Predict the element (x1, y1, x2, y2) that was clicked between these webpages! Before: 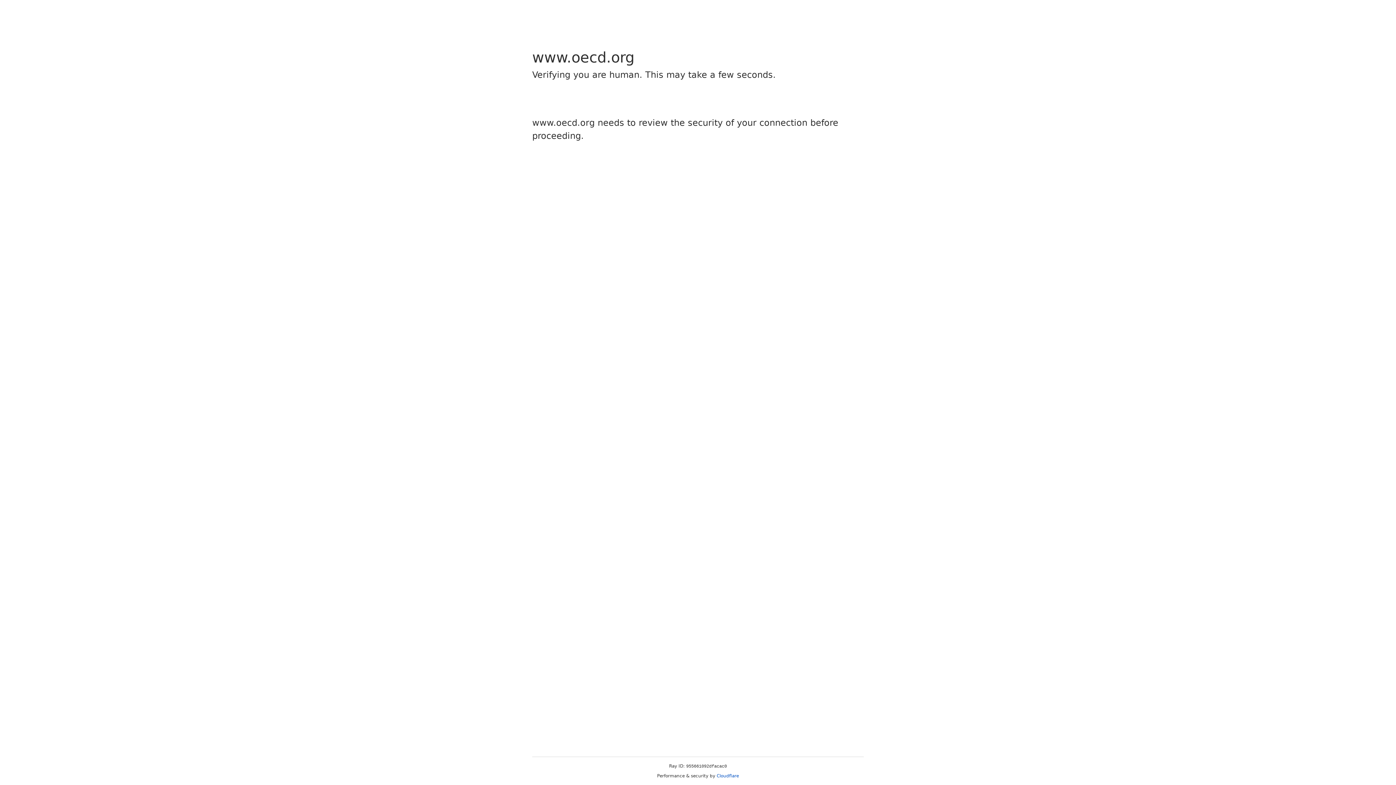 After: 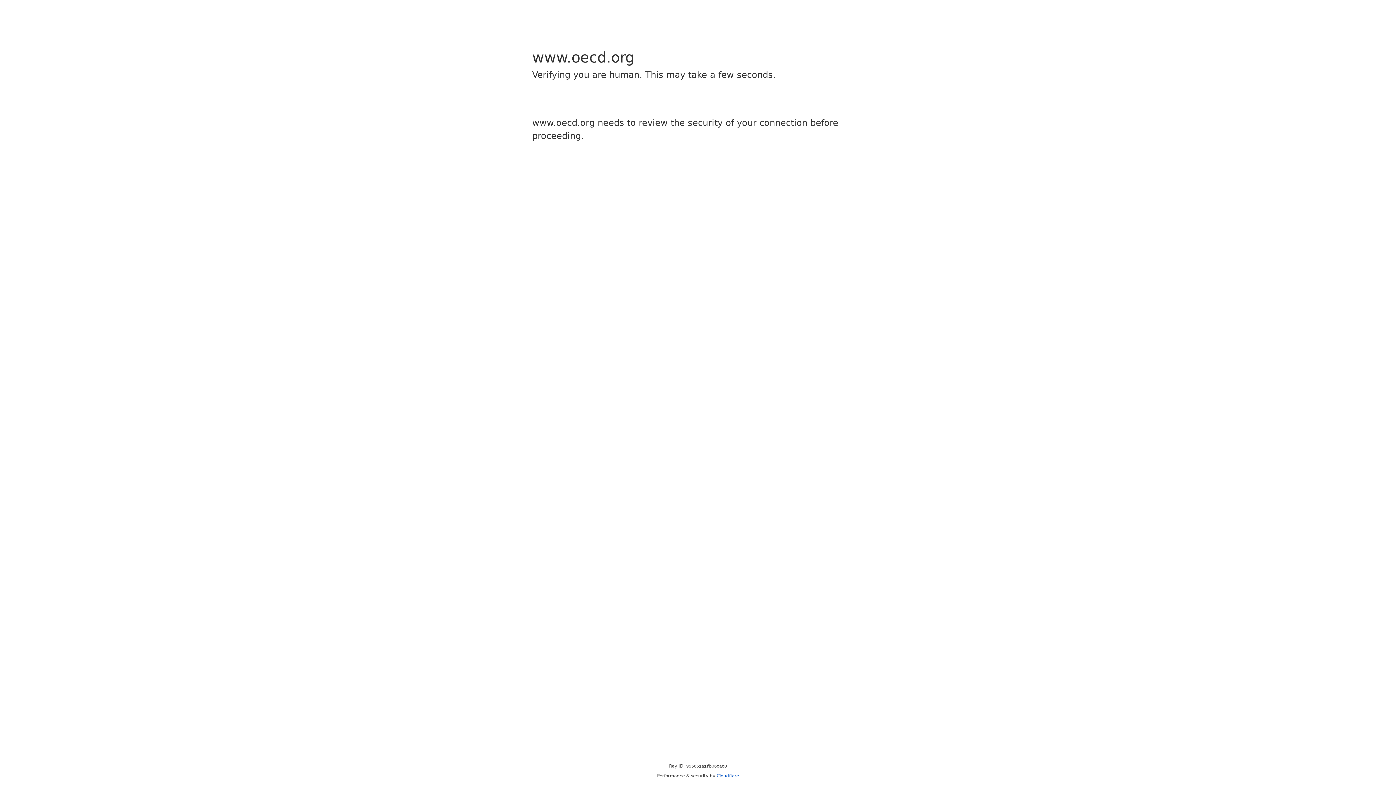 Action: bbox: (716, 773, 739, 778) label: Cloudflare